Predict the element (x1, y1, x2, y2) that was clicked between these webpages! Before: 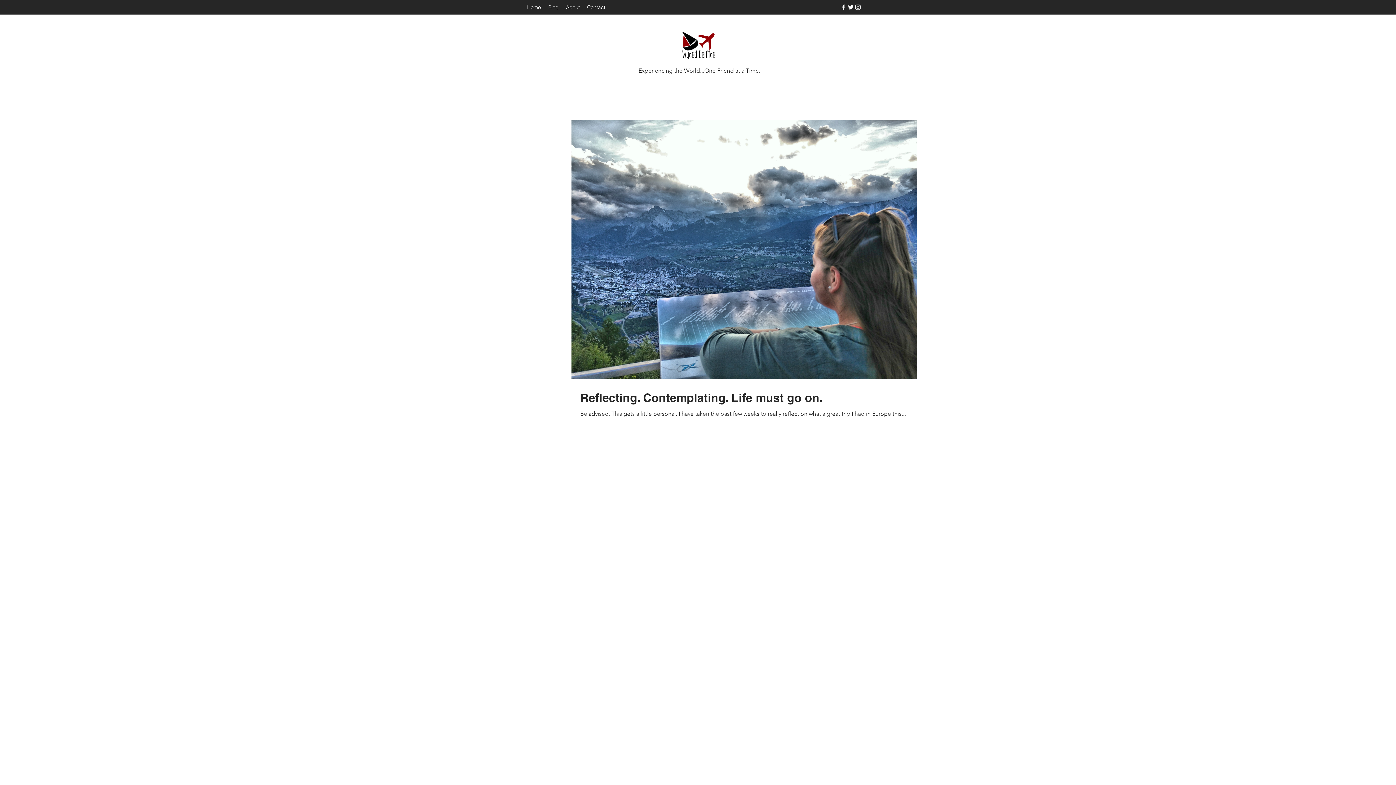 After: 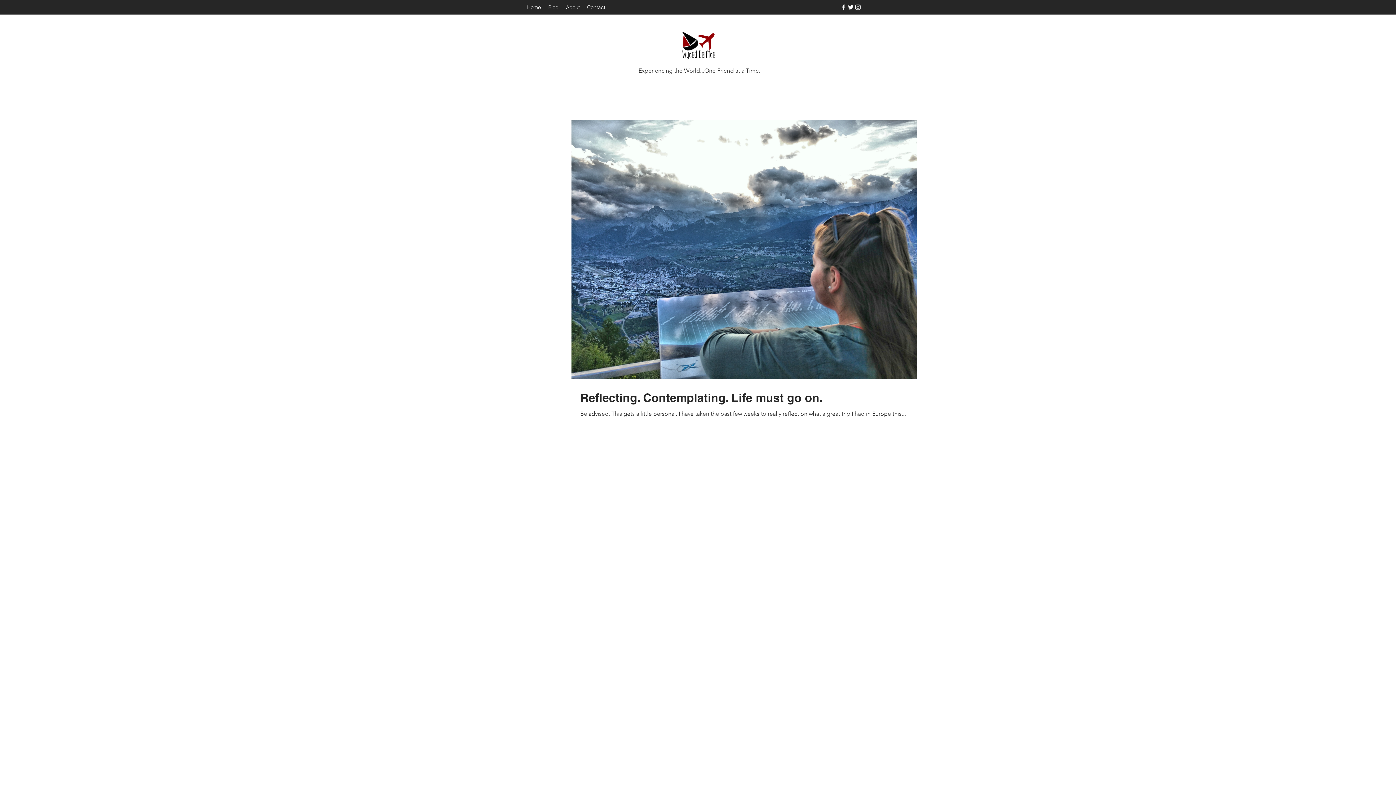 Action: bbox: (840, 3, 847, 10) label: Facebook